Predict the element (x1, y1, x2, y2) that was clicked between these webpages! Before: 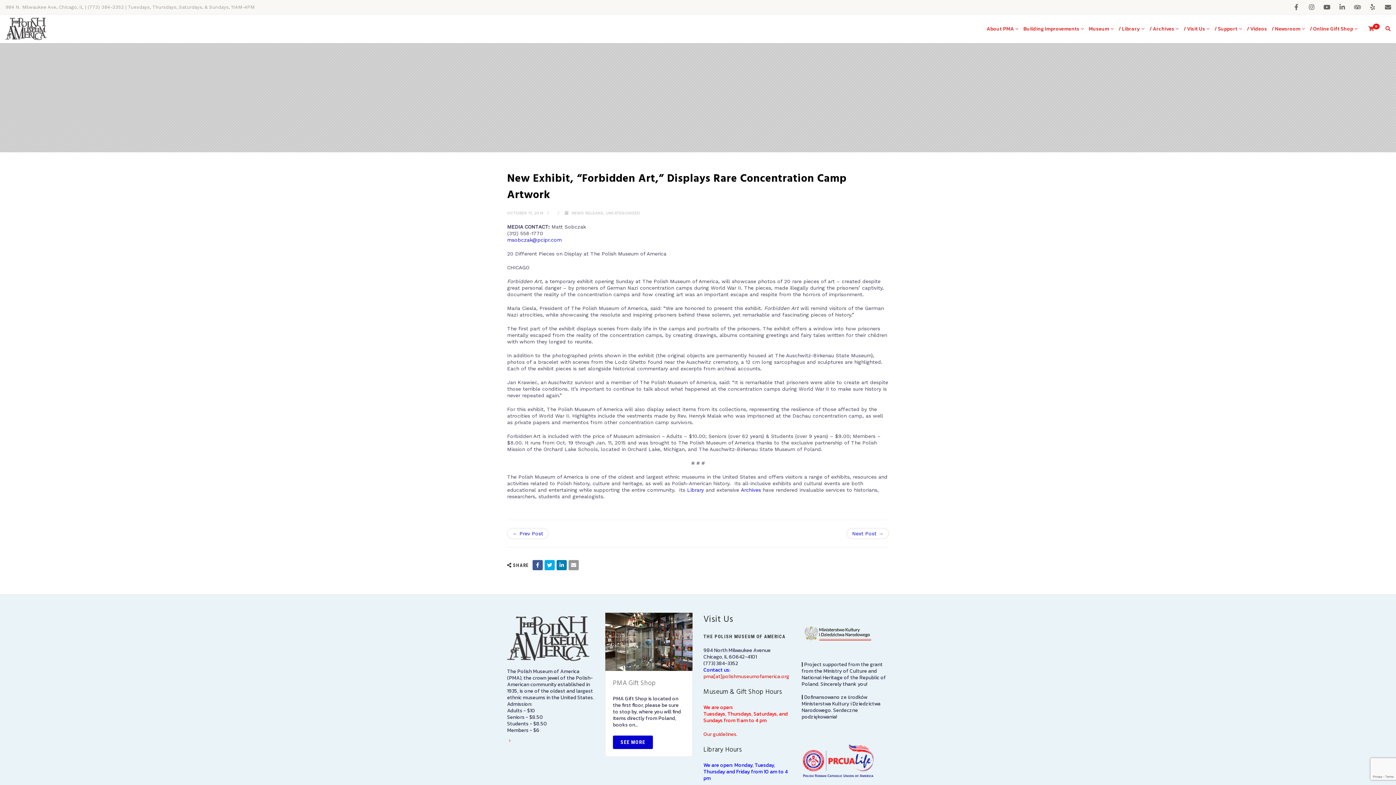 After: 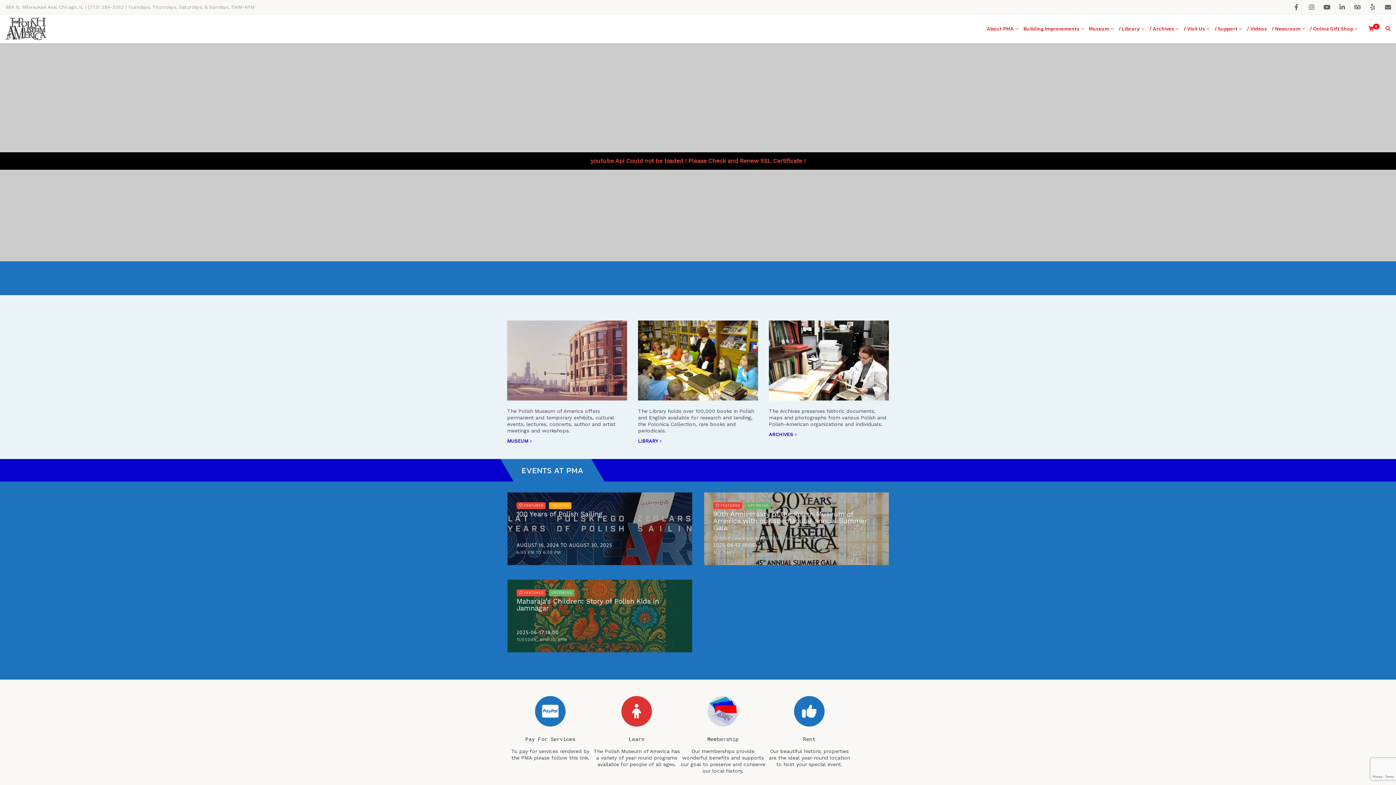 Action: bbox: (5, 17, 46, 40)